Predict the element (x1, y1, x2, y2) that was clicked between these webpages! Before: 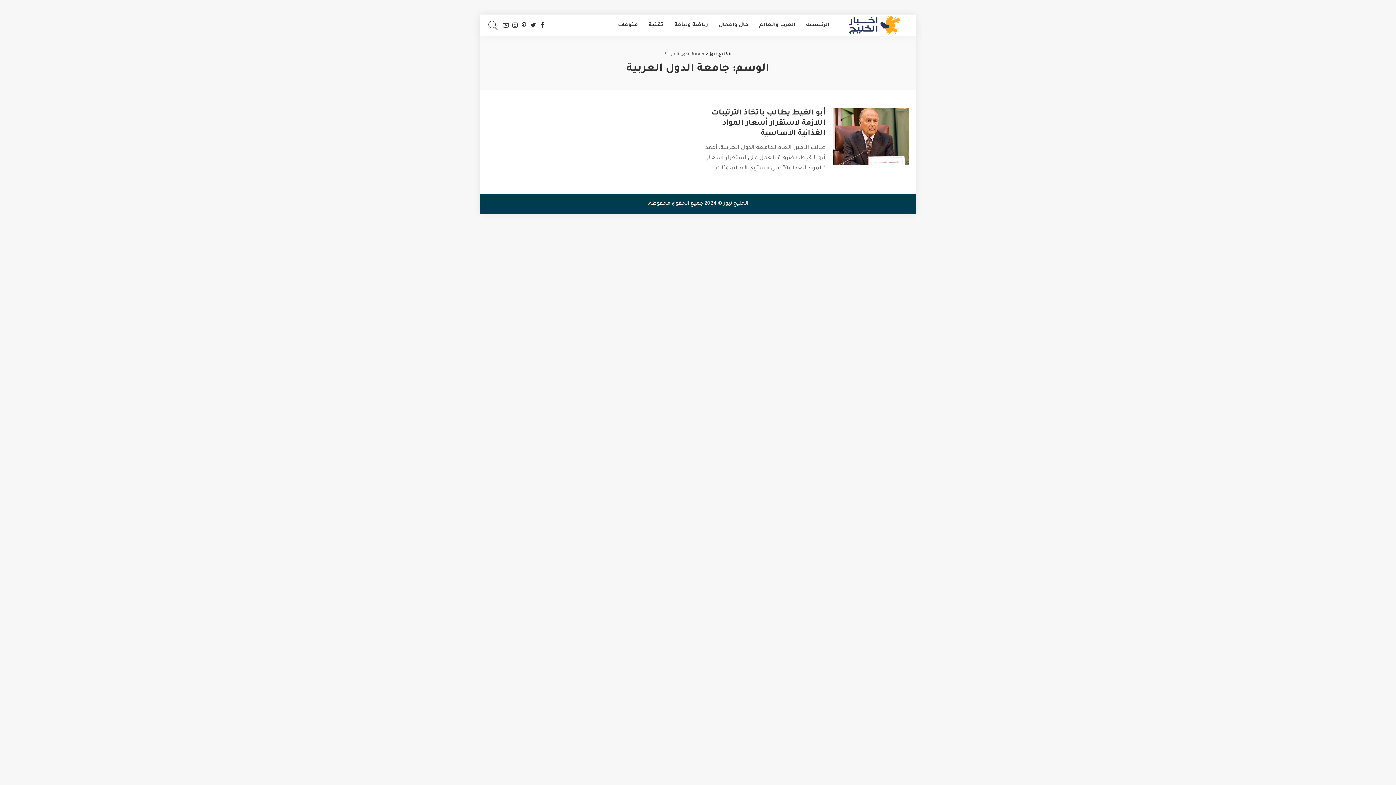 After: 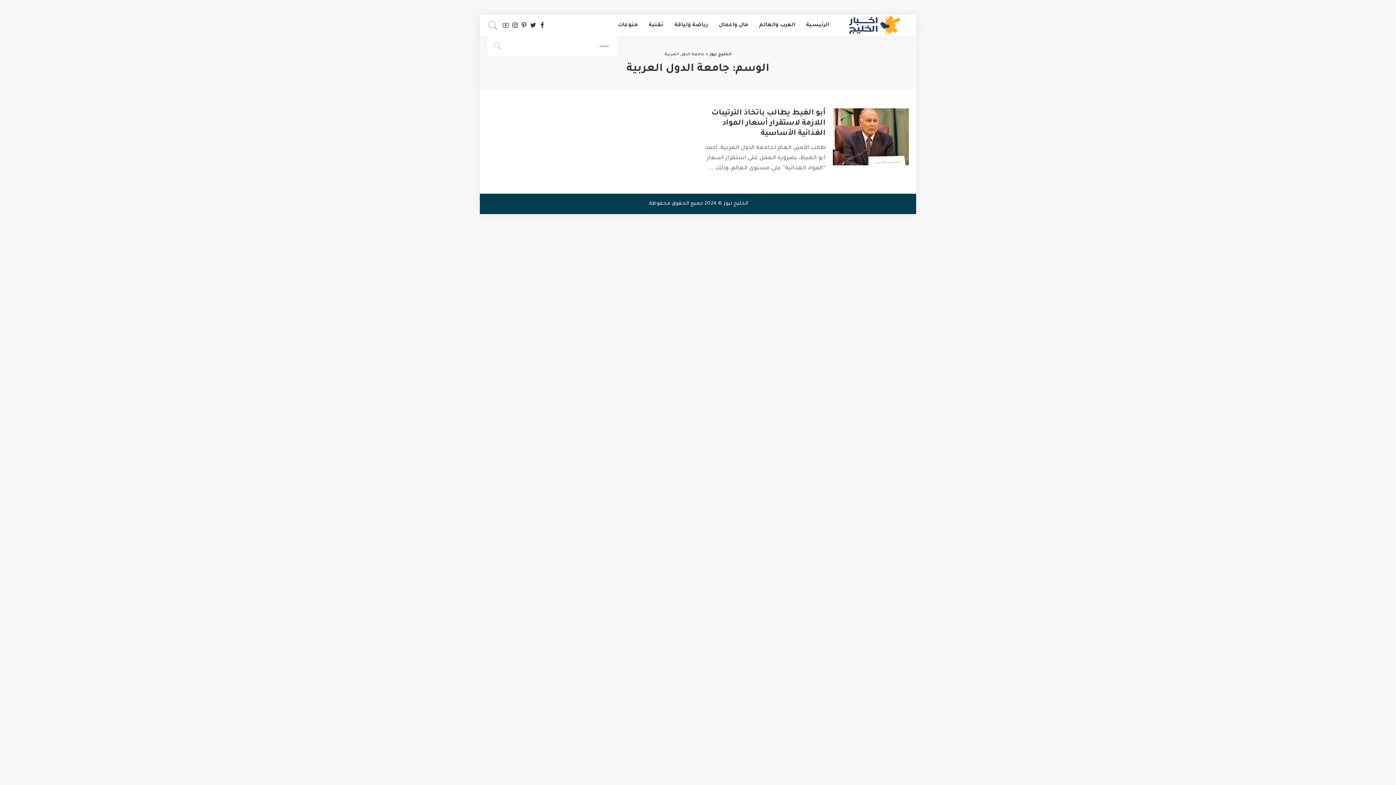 Action: bbox: (487, 14, 498, 36)